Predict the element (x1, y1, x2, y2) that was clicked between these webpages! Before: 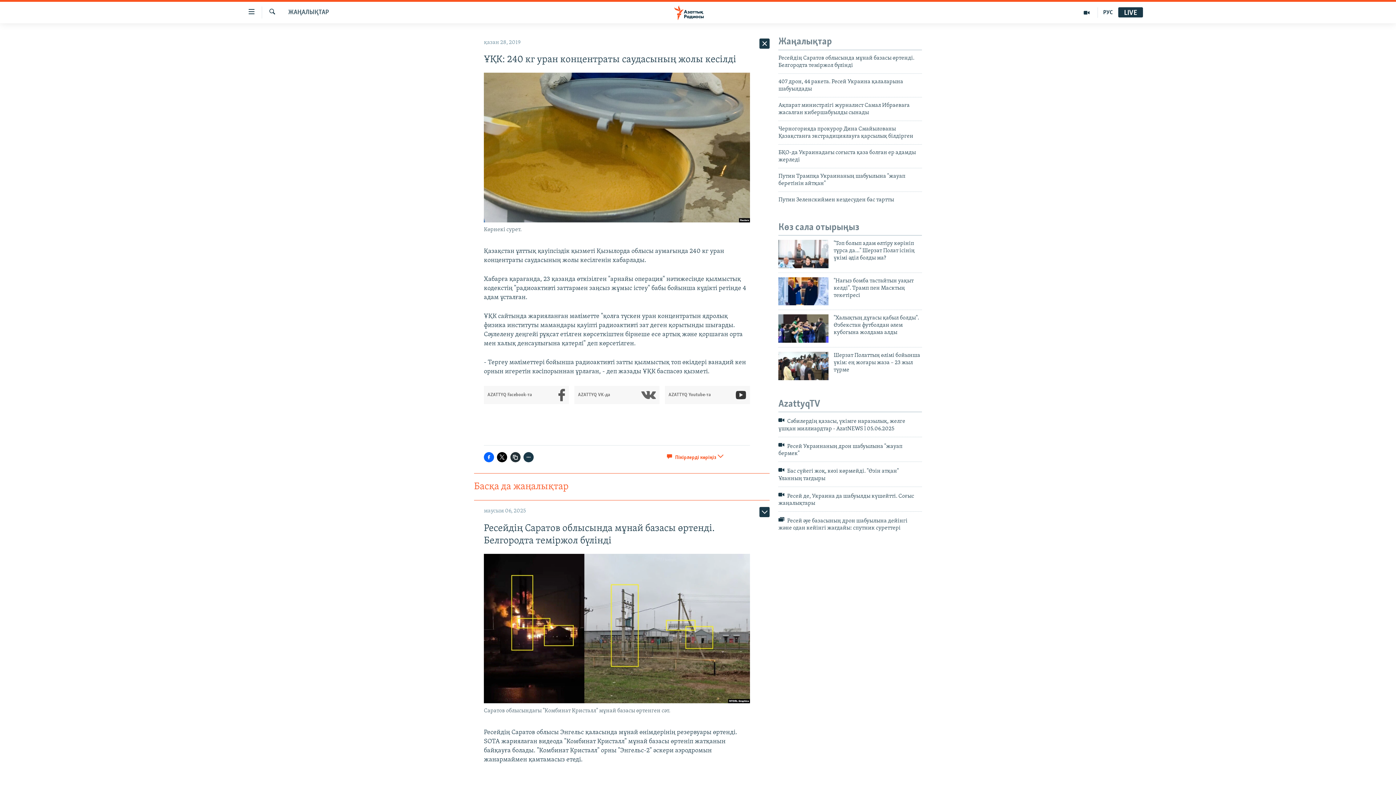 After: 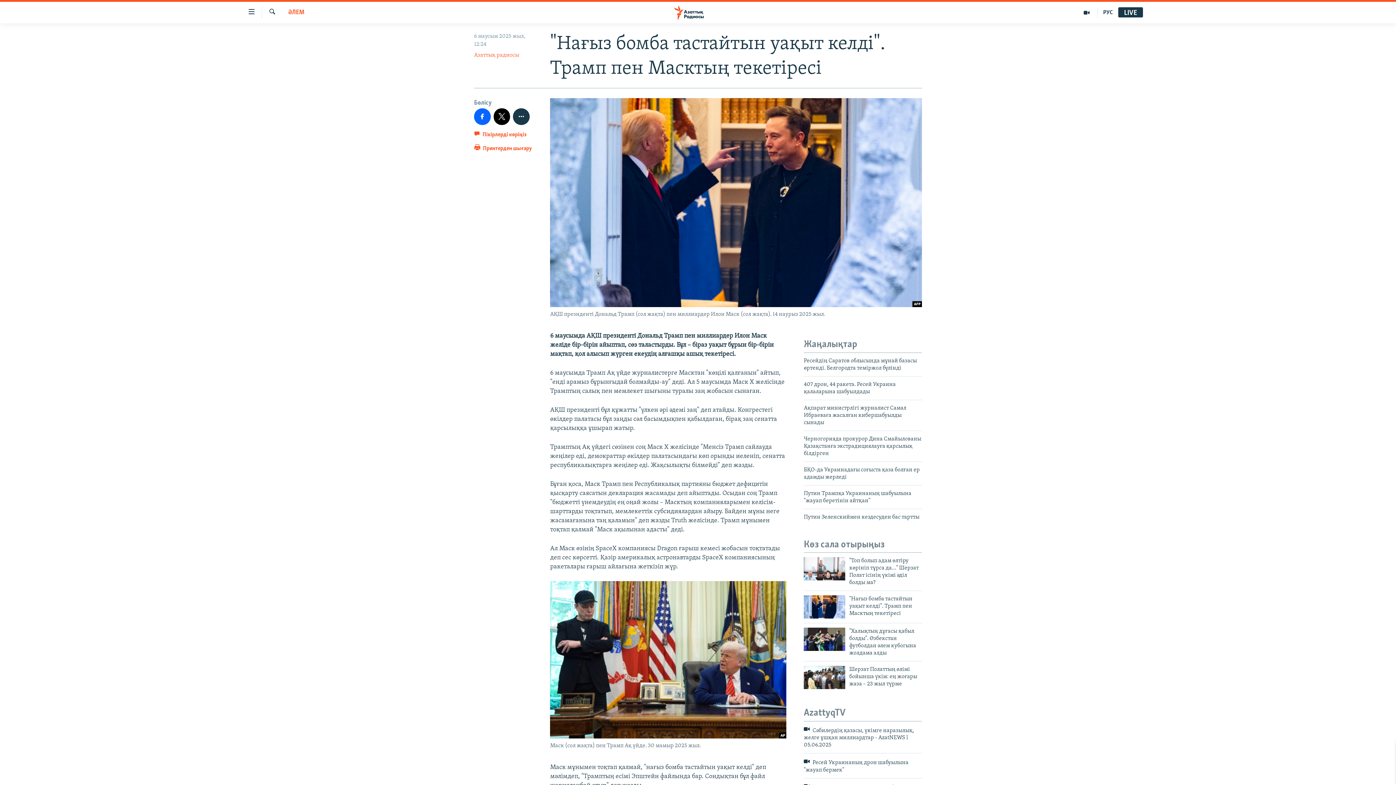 Action: bbox: (833, 277, 922, 303) label: "Нағыз бомба тастайтын уақыт келді". Трамп пен Масктың текетіресі